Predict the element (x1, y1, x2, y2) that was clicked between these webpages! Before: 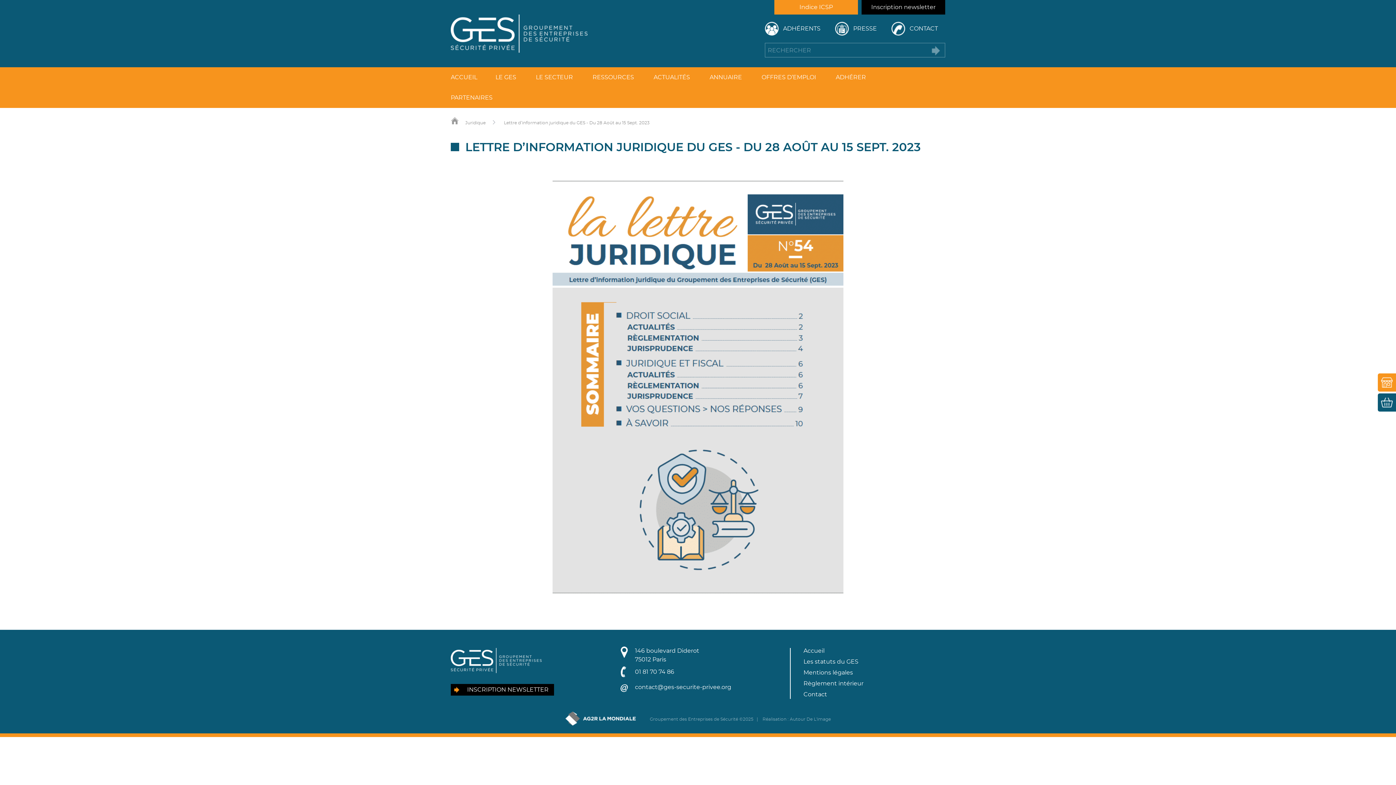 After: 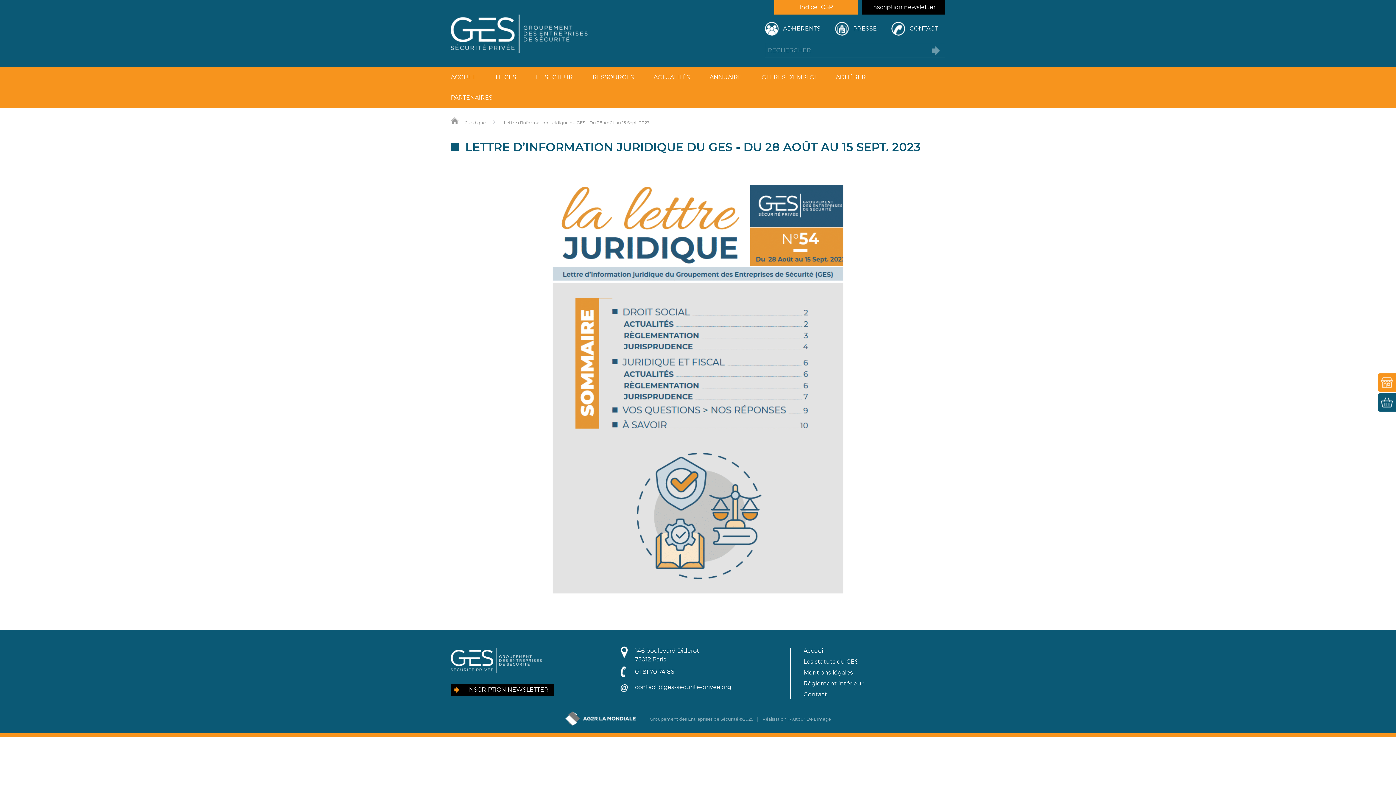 Action: label:  

 
 
 
 
  bbox: (552, 180, 843, 593)